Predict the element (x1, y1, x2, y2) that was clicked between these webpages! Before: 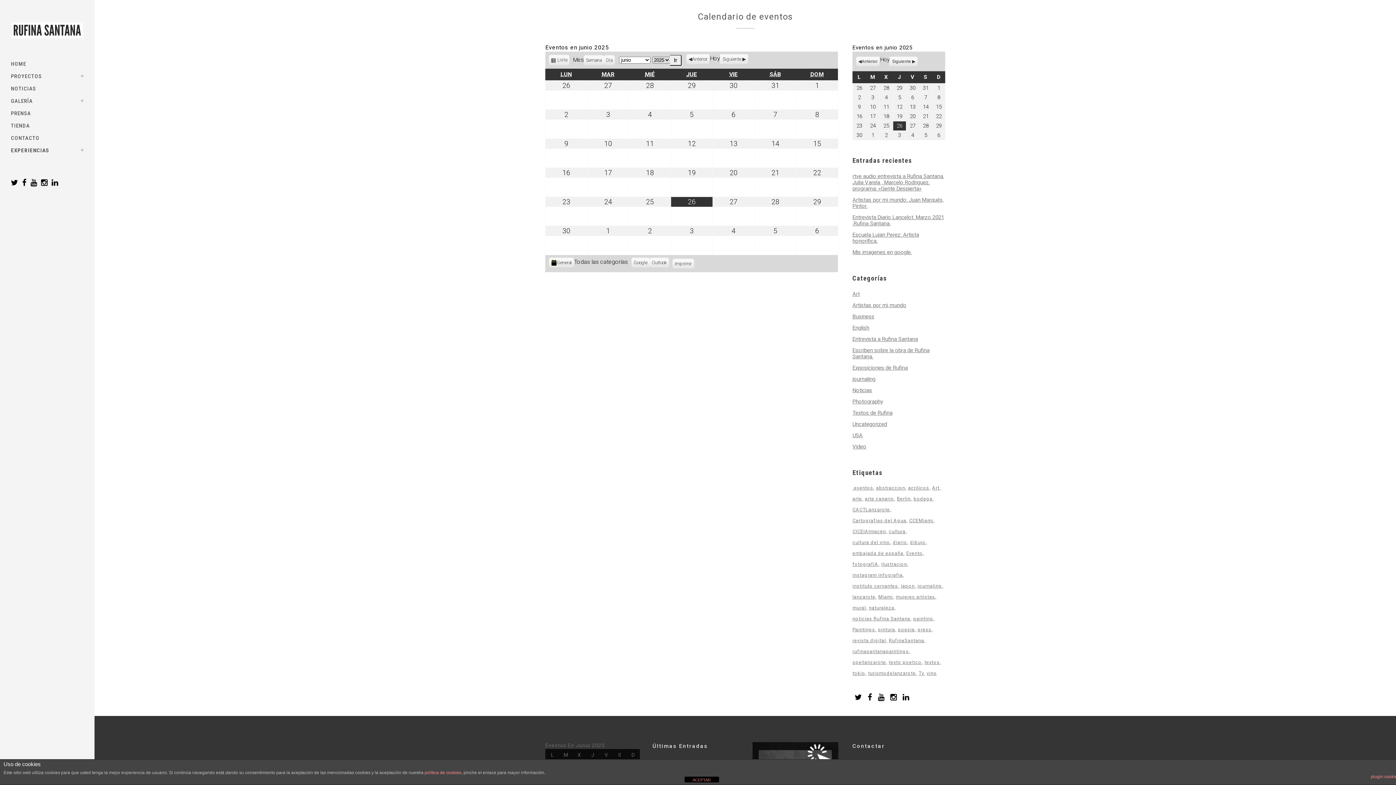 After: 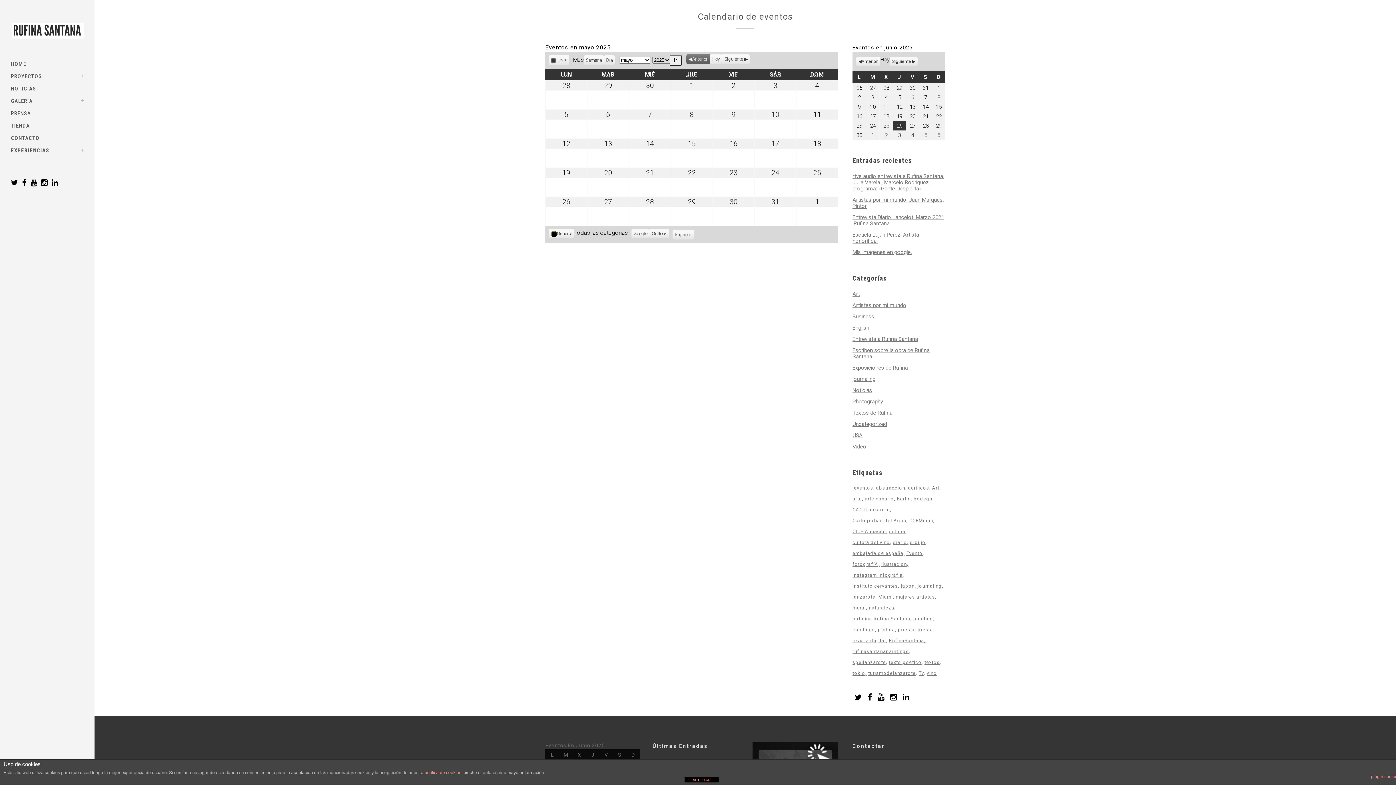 Action: label: Anterior bbox: (686, 54, 710, 64)